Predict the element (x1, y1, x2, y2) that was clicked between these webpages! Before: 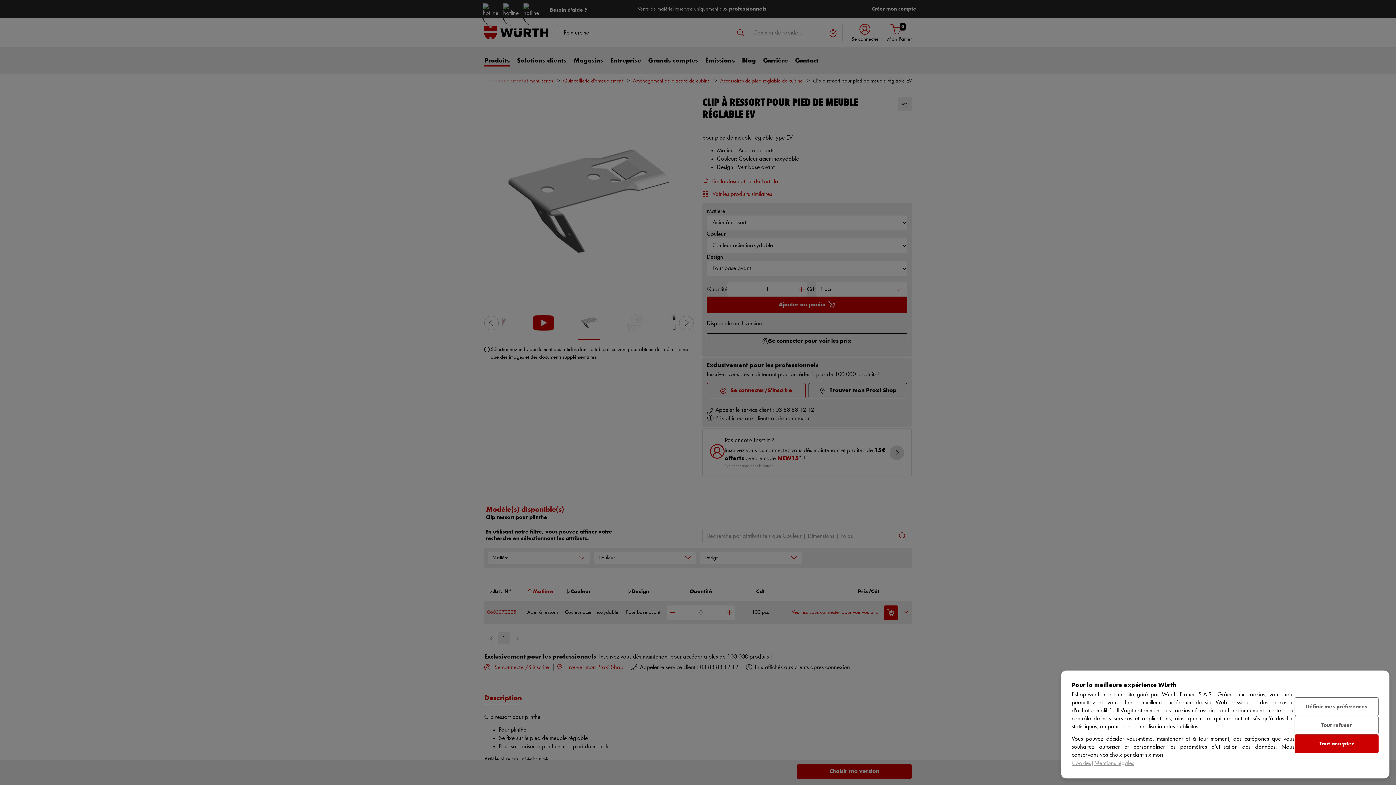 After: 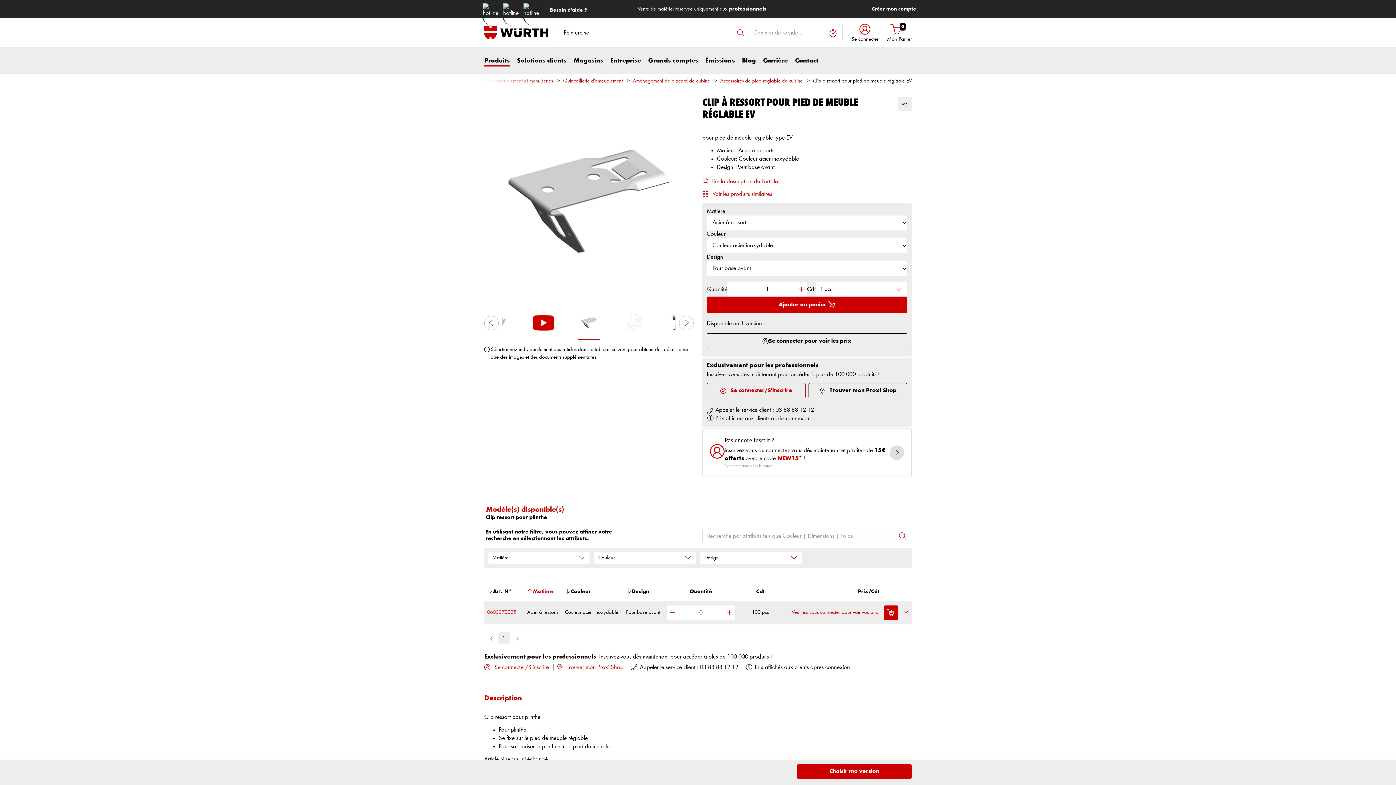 Action: label: Tout accepter bbox: (1294, 734, 1378, 753)